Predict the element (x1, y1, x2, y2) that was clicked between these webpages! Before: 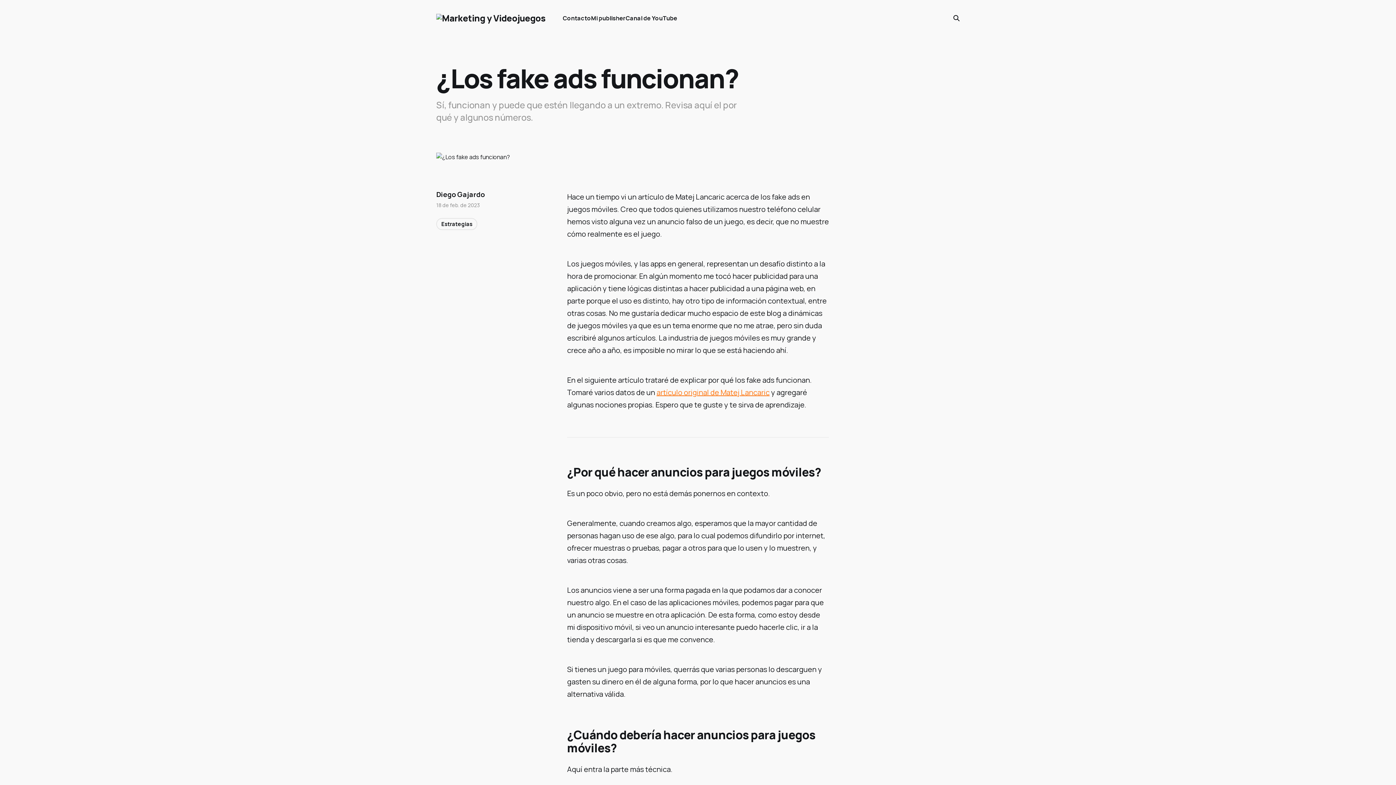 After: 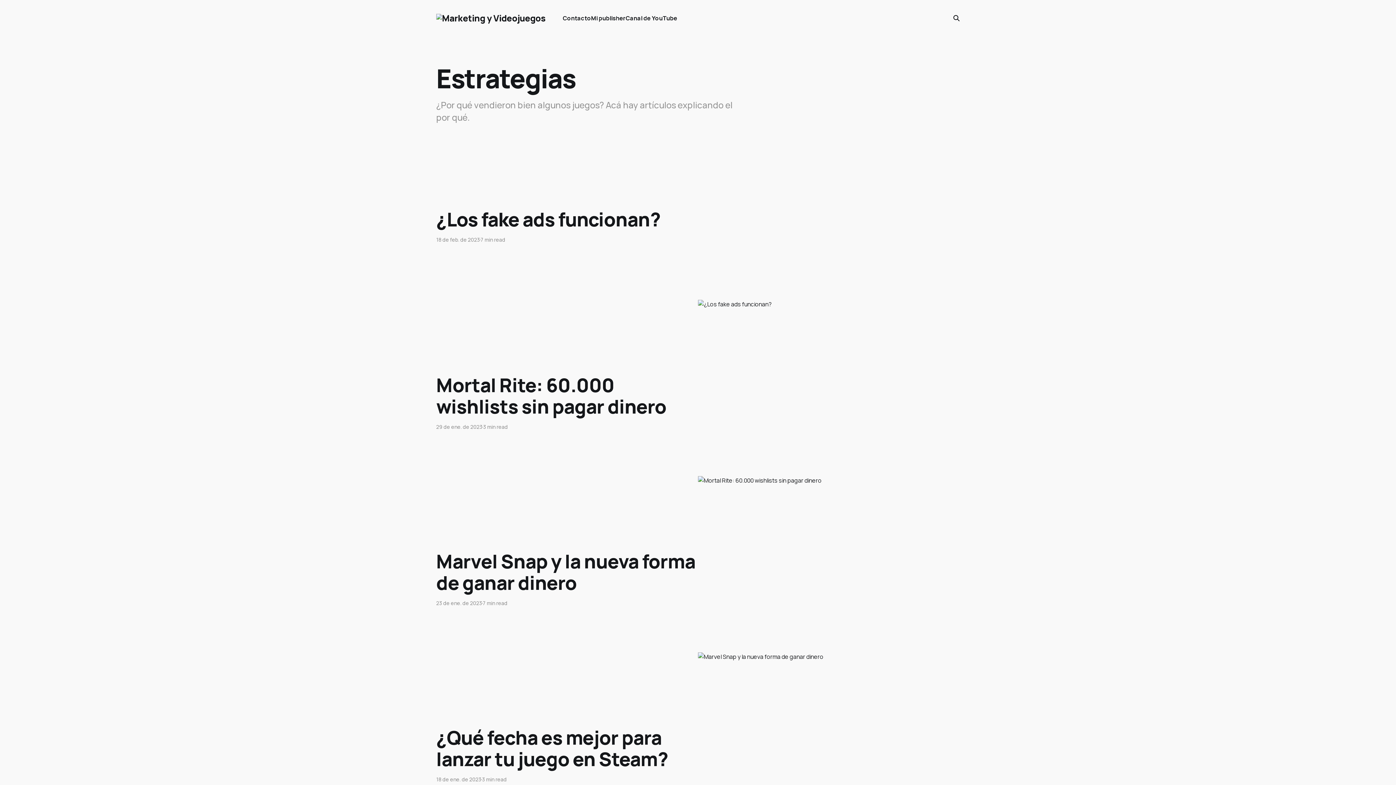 Action: label: Estrategias bbox: (436, 218, 477, 230)